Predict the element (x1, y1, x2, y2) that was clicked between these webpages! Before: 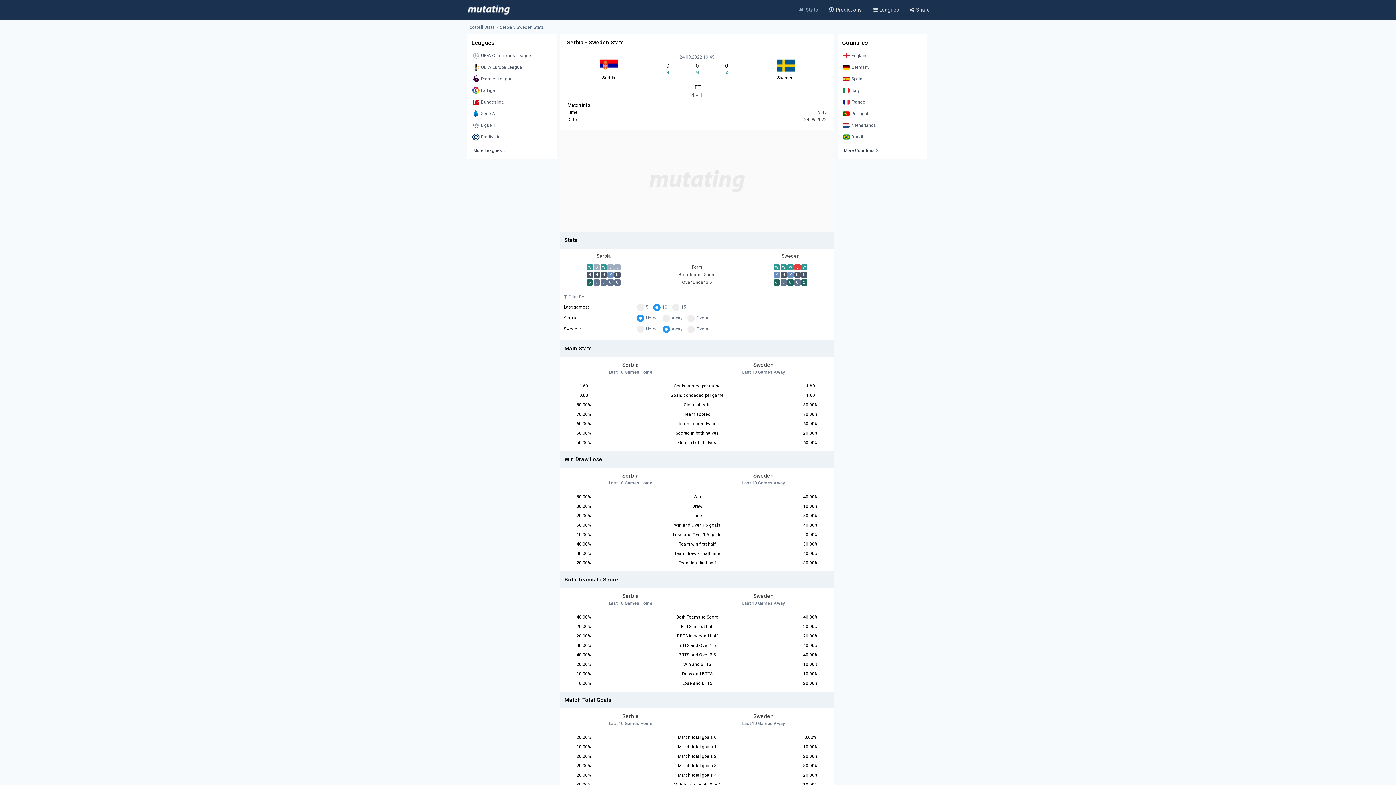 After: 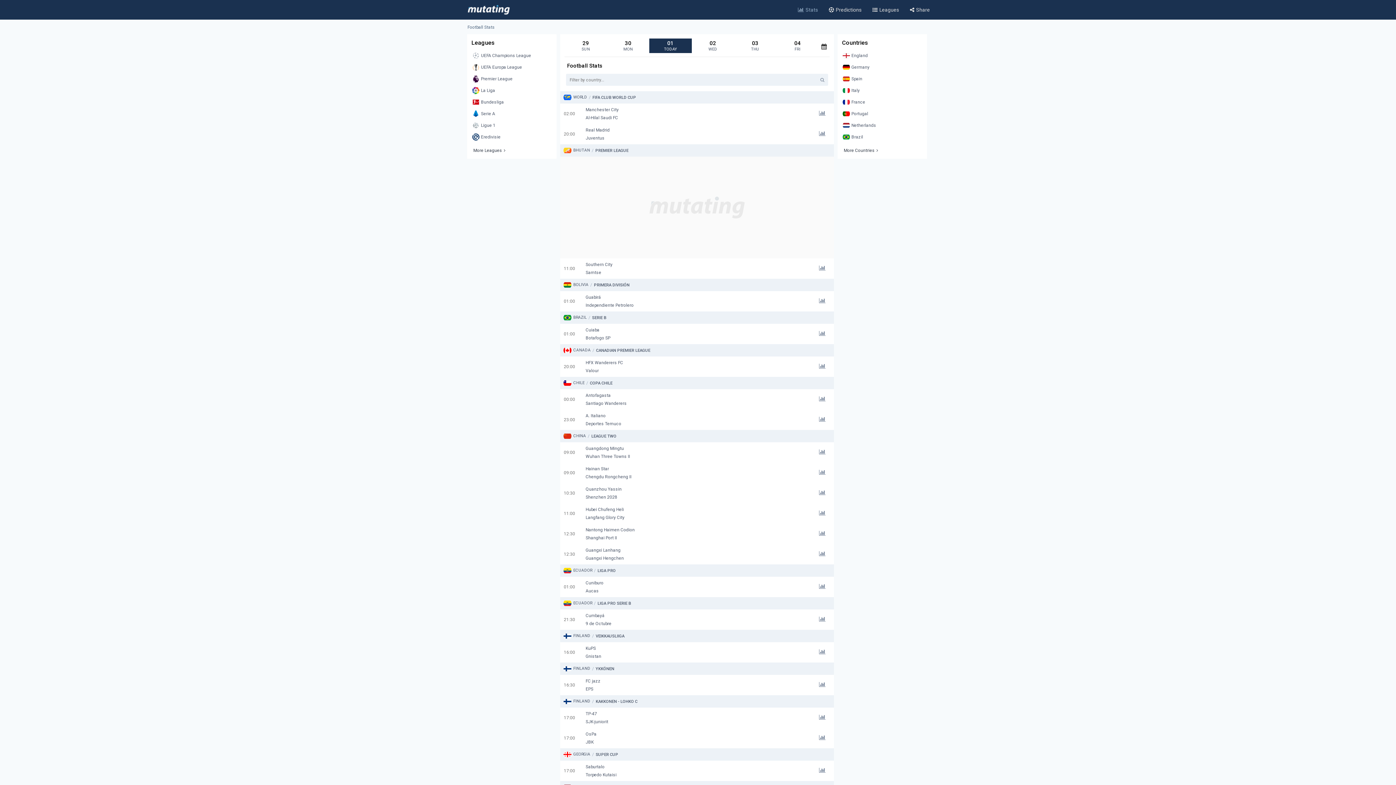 Action: bbox: (467, 4, 510, 15)